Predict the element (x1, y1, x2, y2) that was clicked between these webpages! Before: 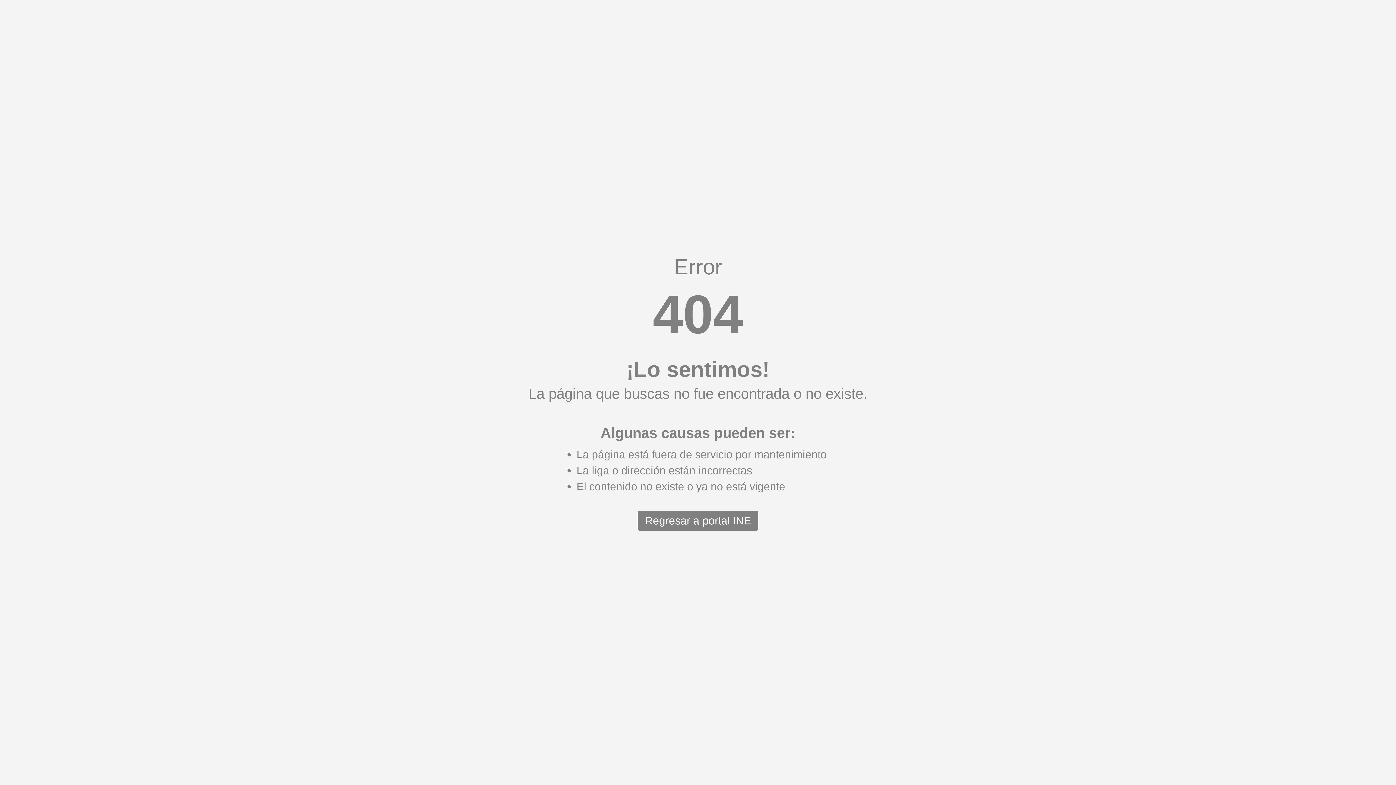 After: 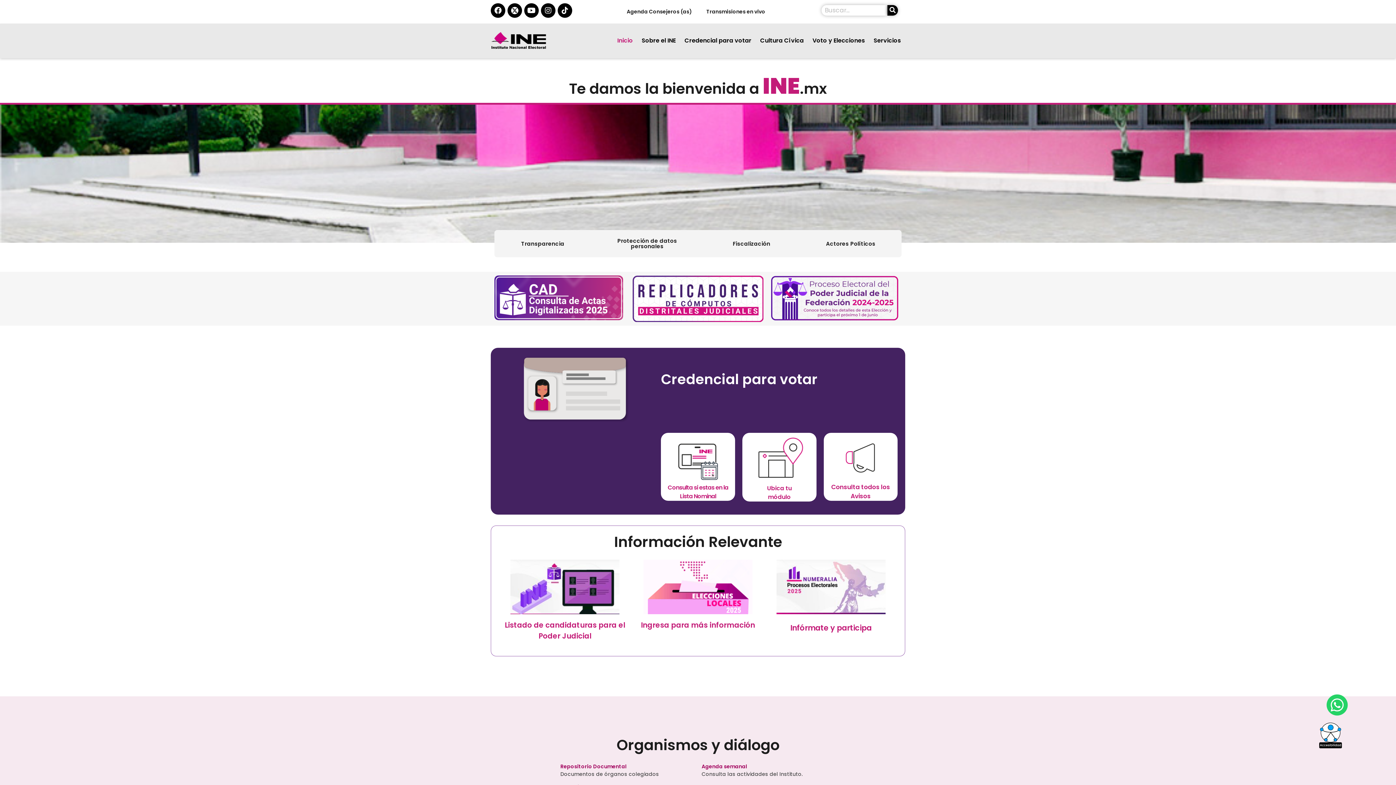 Action: bbox: (637, 511, 758, 530) label: Regresar a portal INE